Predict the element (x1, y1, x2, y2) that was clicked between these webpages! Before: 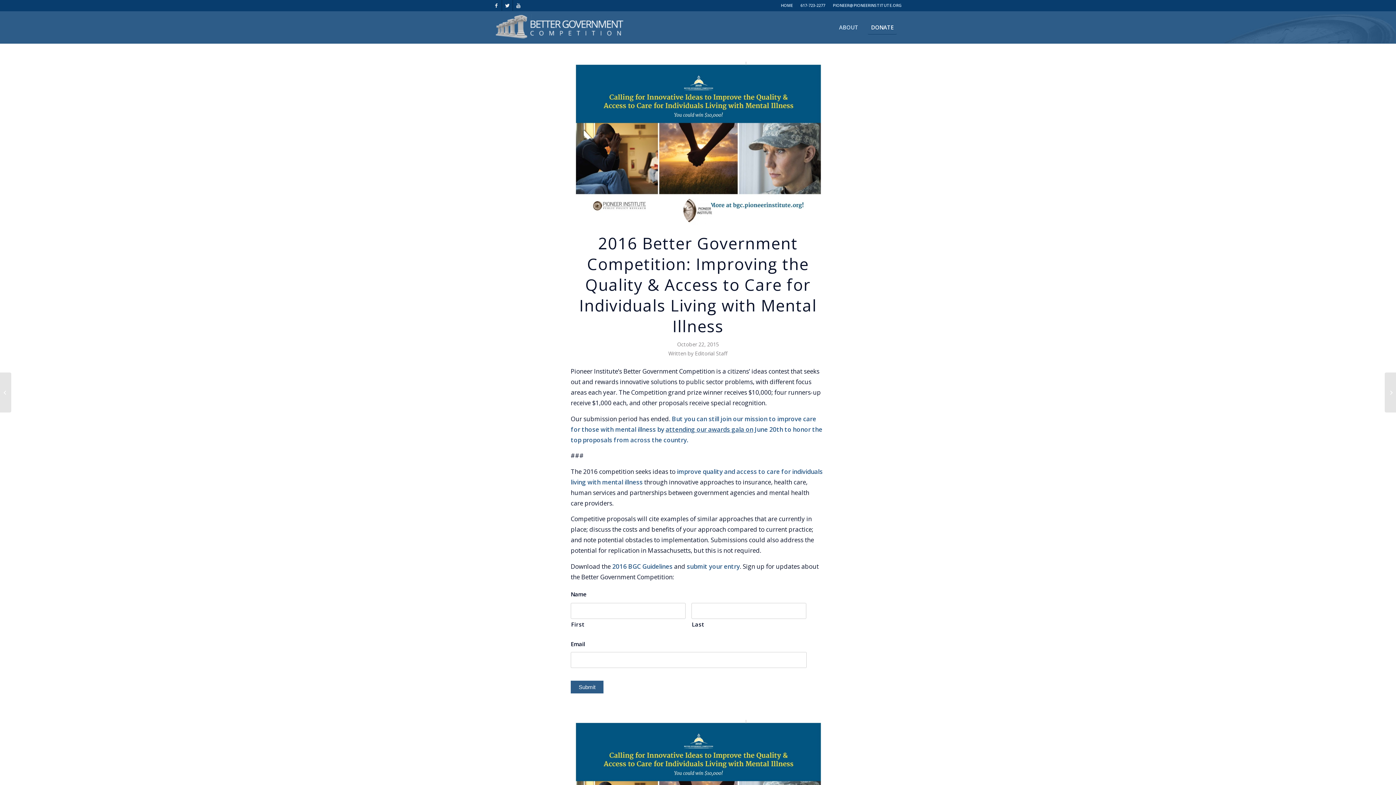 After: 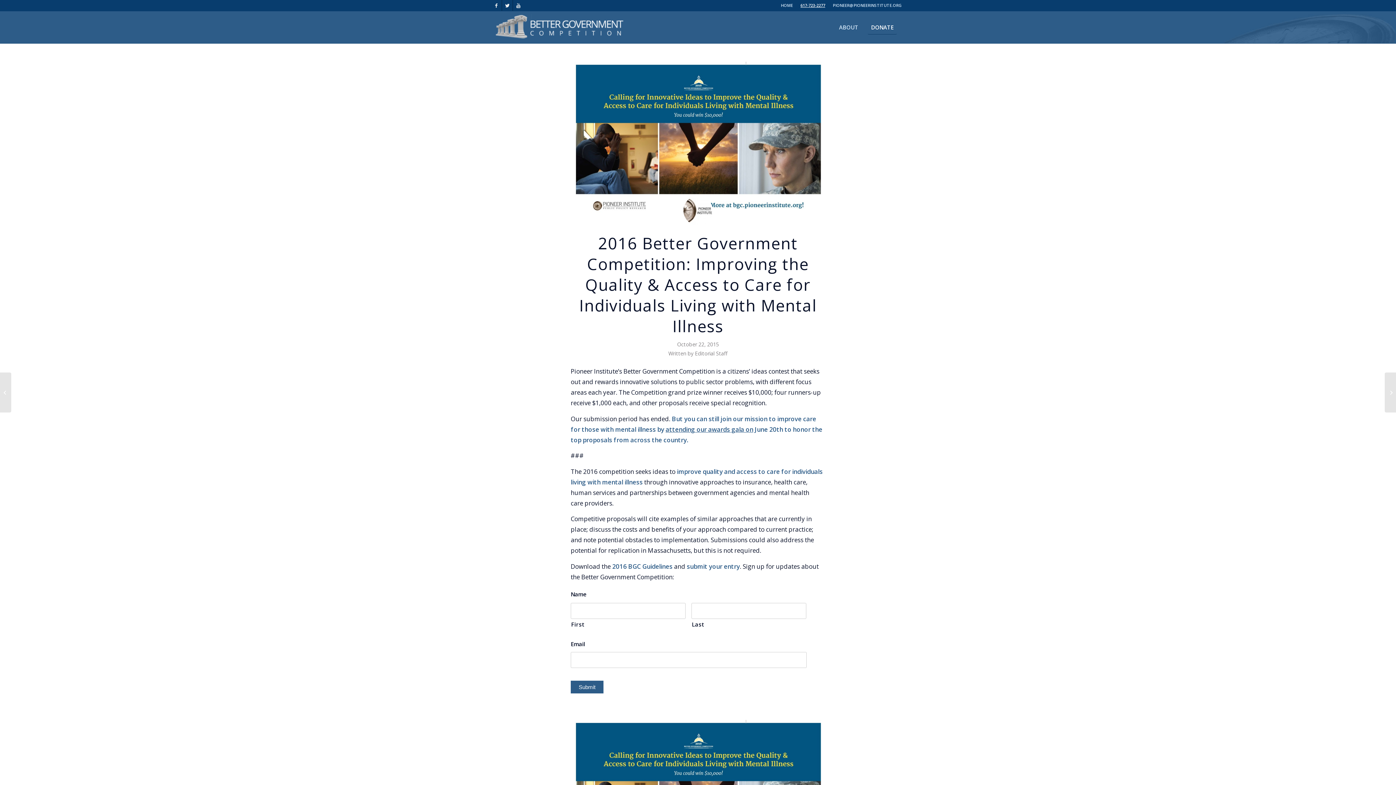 Action: label: 617-723-2277 bbox: (800, 0, 825, 10)